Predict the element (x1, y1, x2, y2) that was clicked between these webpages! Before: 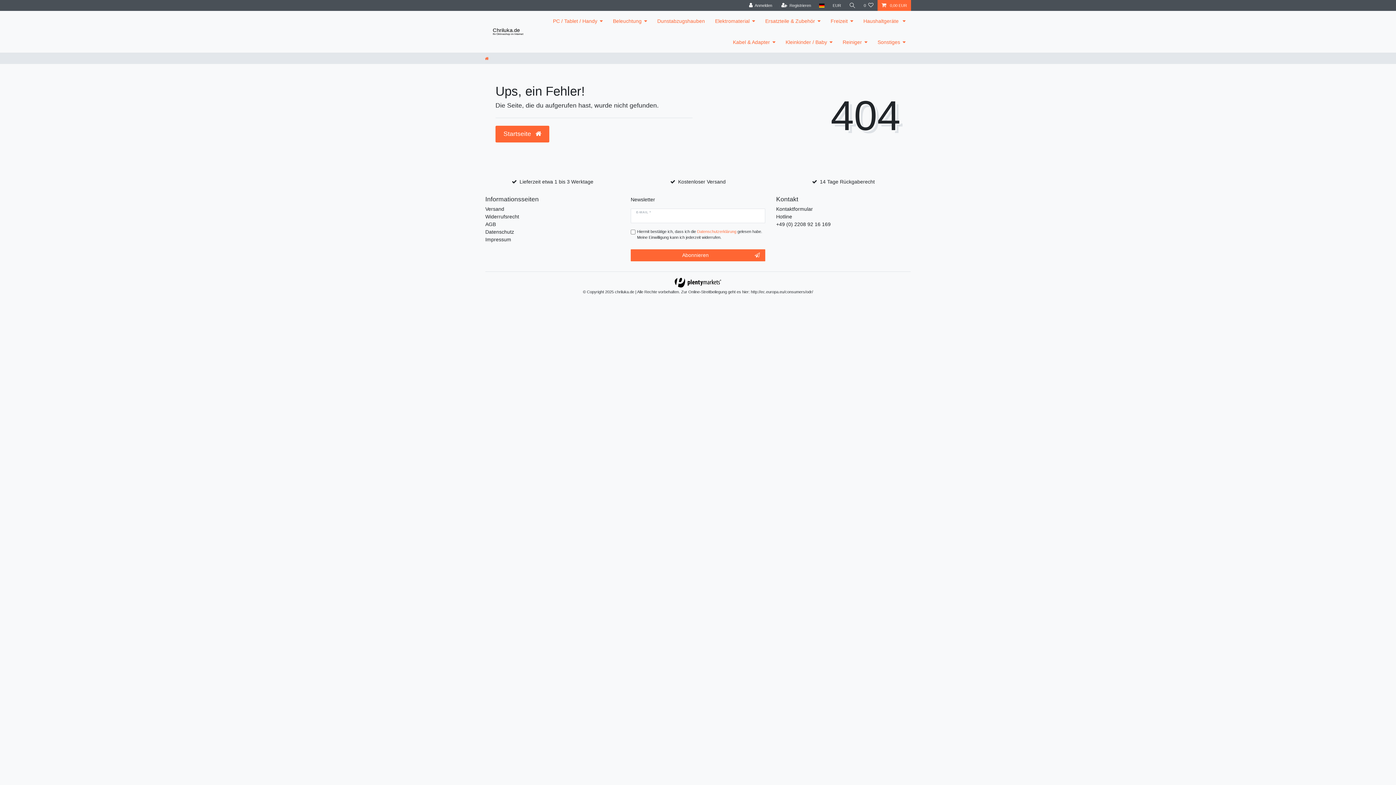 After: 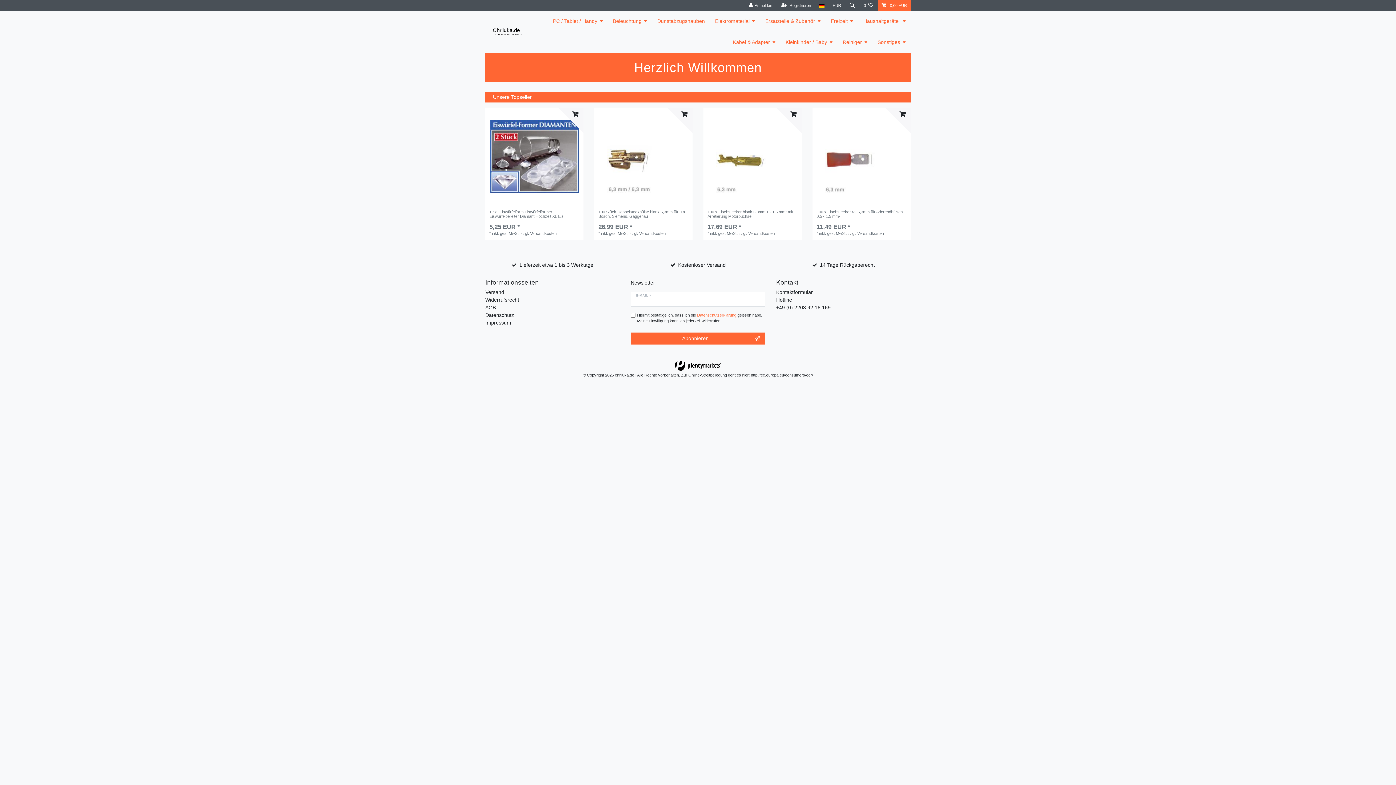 Action: bbox: (485, 56, 488, 60)